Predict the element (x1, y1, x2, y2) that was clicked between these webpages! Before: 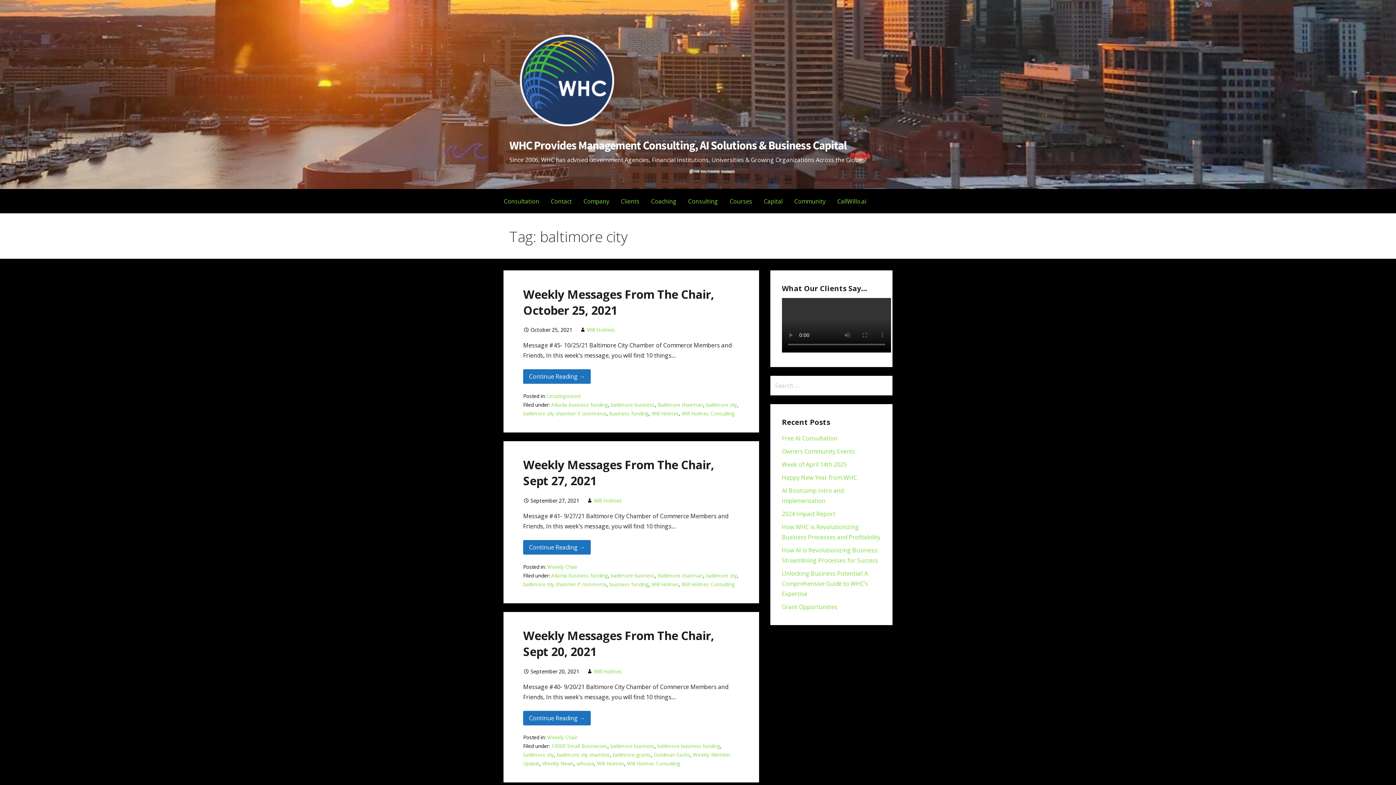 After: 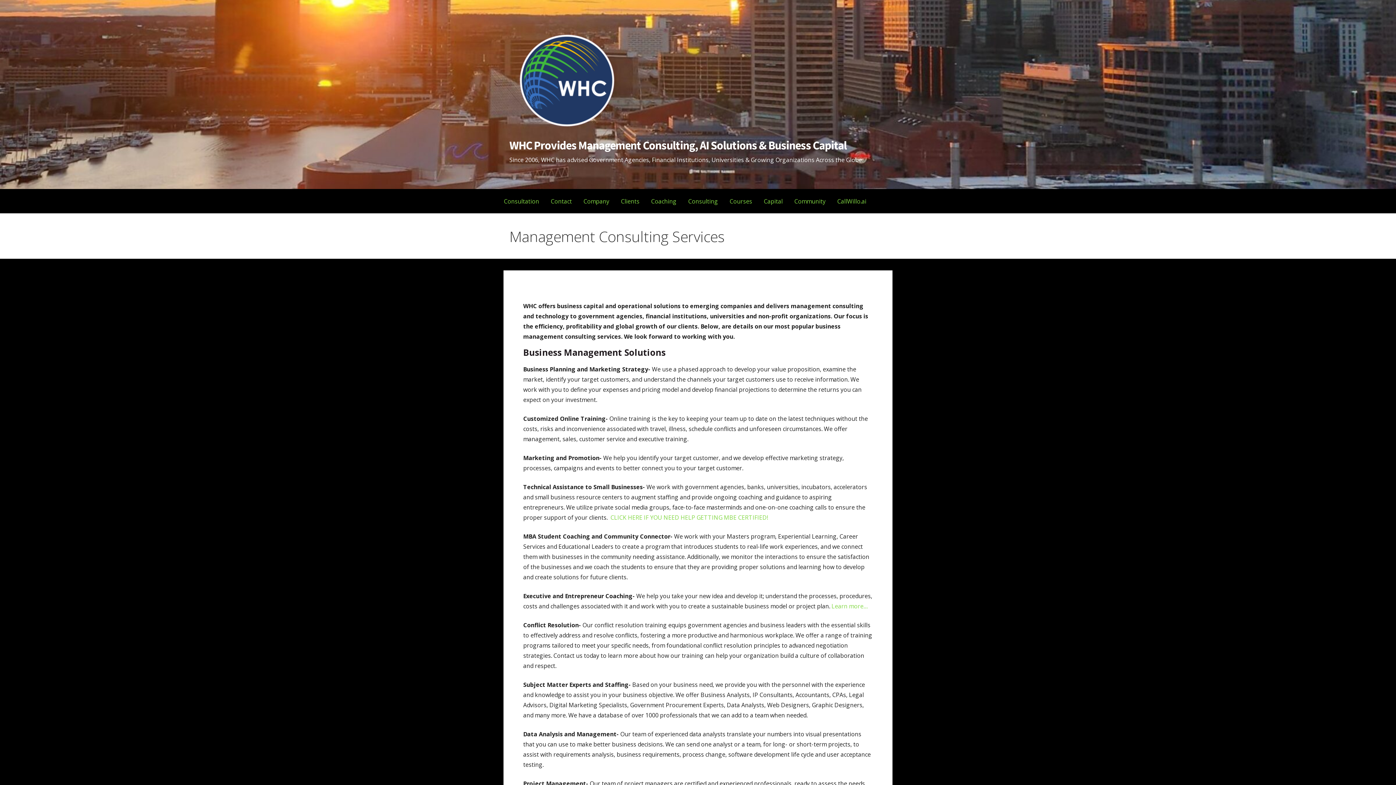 Action: bbox: (682, 189, 724, 213) label: Consulting